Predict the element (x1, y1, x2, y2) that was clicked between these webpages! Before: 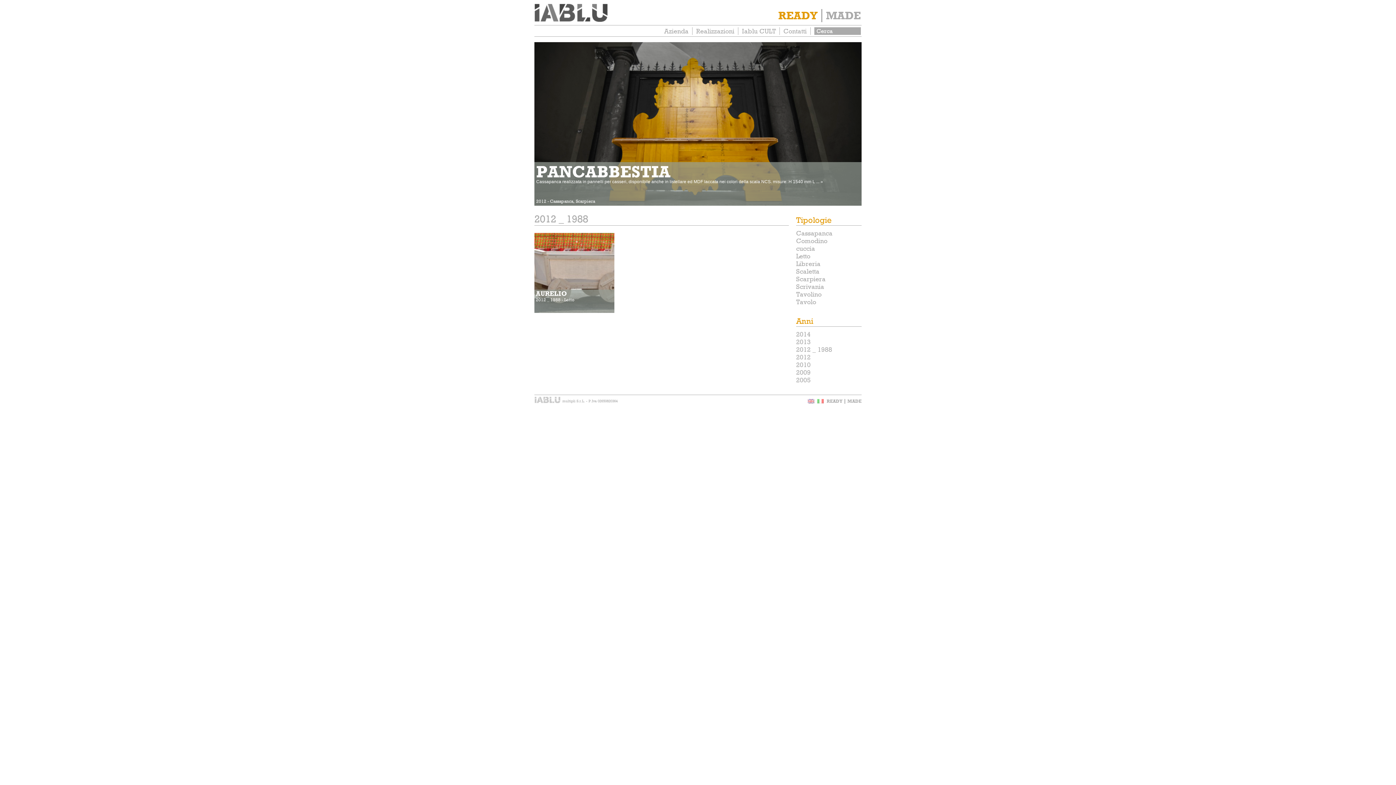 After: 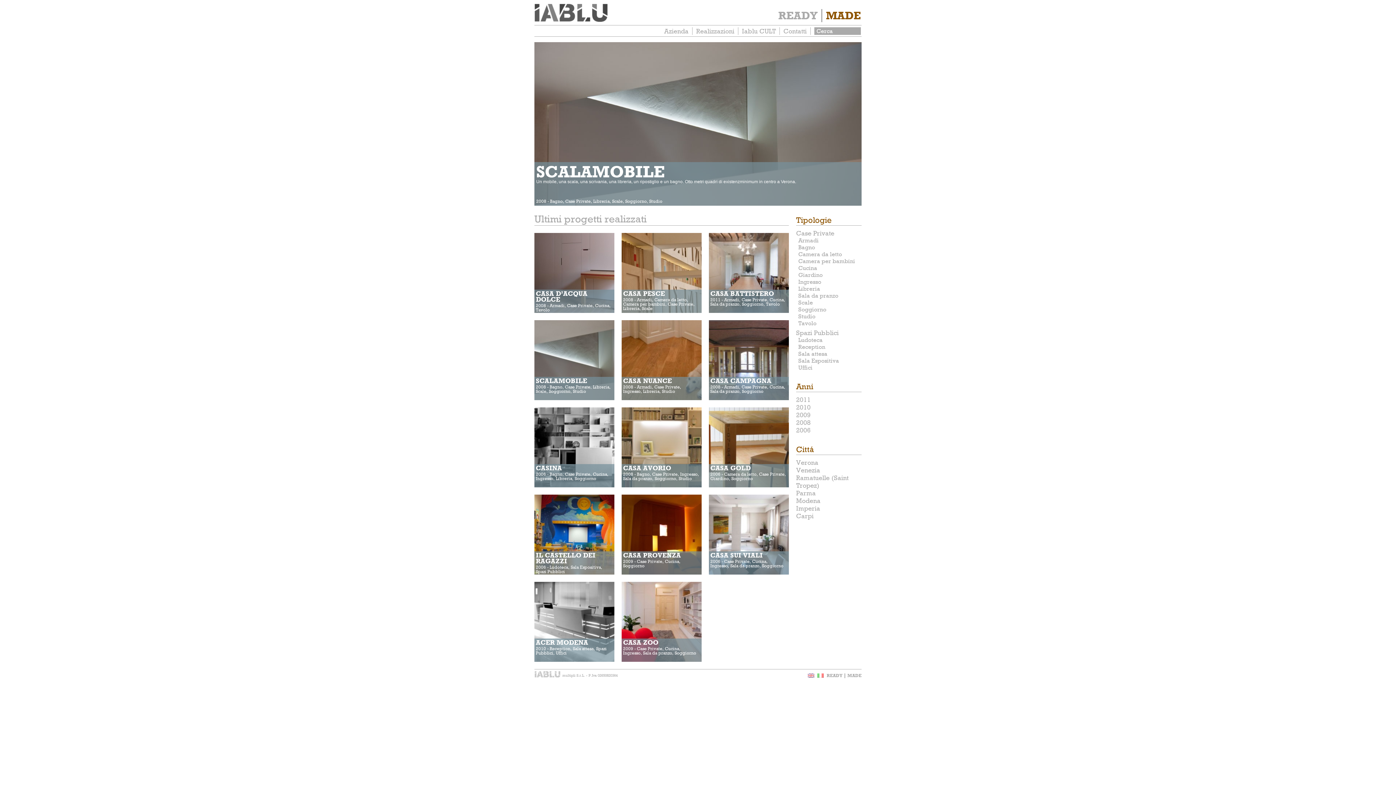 Action: bbox: (847, 398, 861, 404) label: MADE